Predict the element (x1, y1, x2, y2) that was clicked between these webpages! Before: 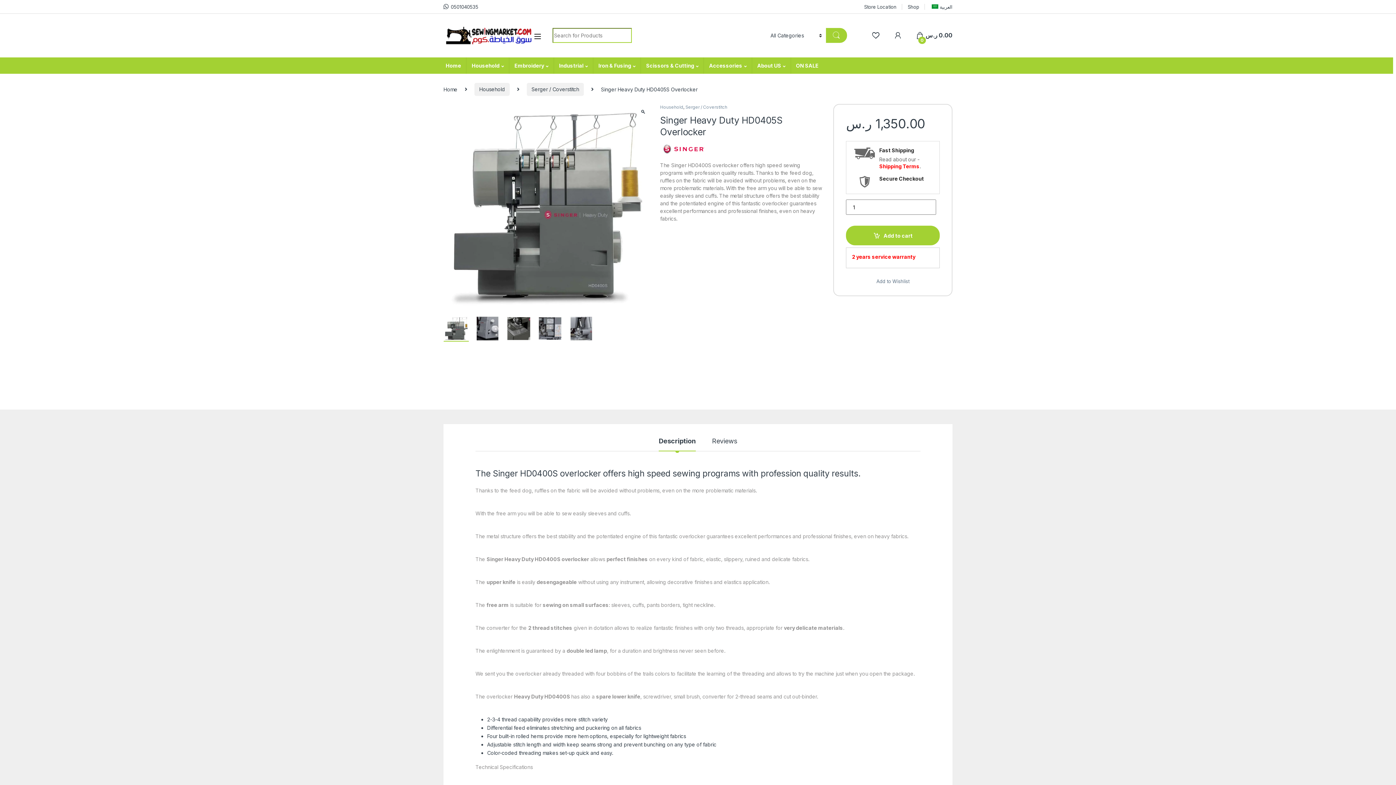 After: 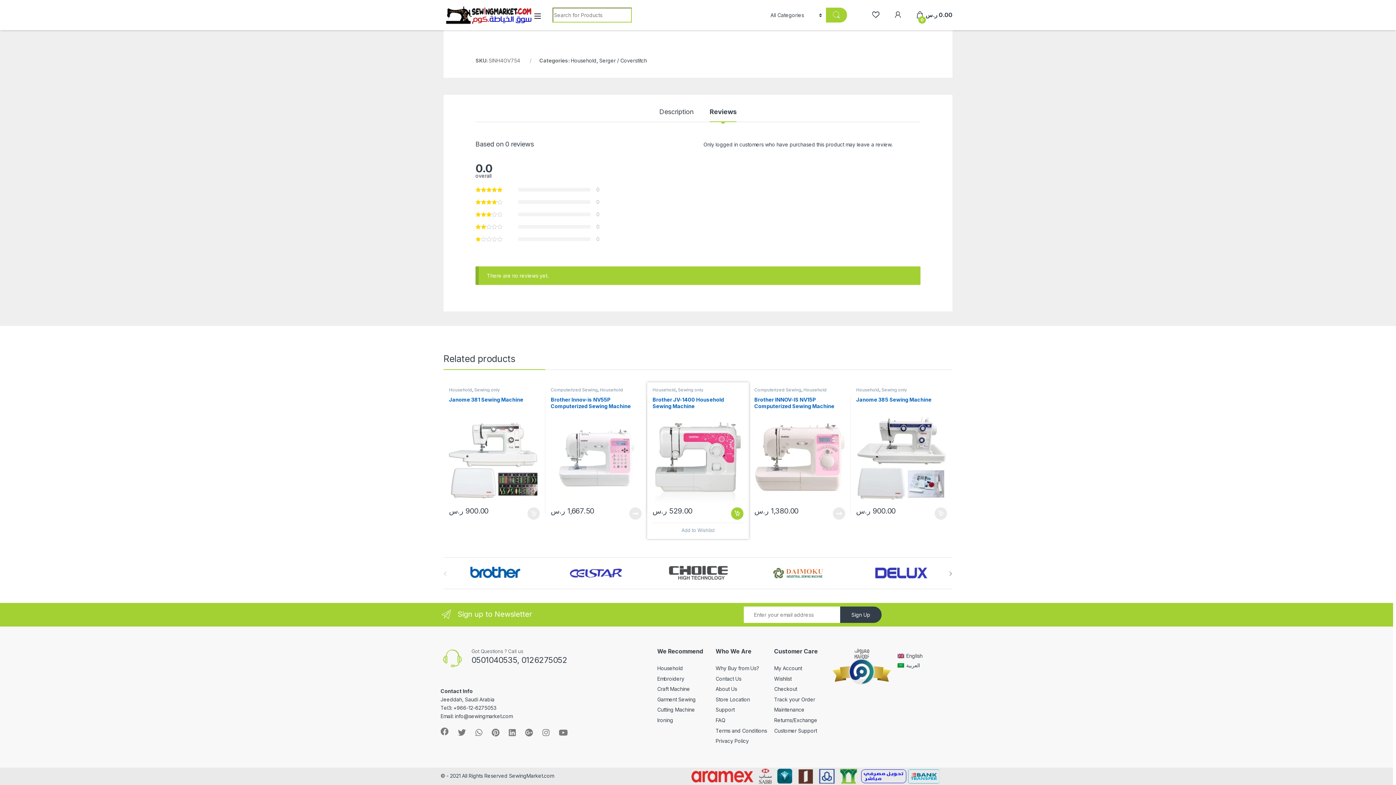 Action: label: Reviews bbox: (712, 438, 737, 451)